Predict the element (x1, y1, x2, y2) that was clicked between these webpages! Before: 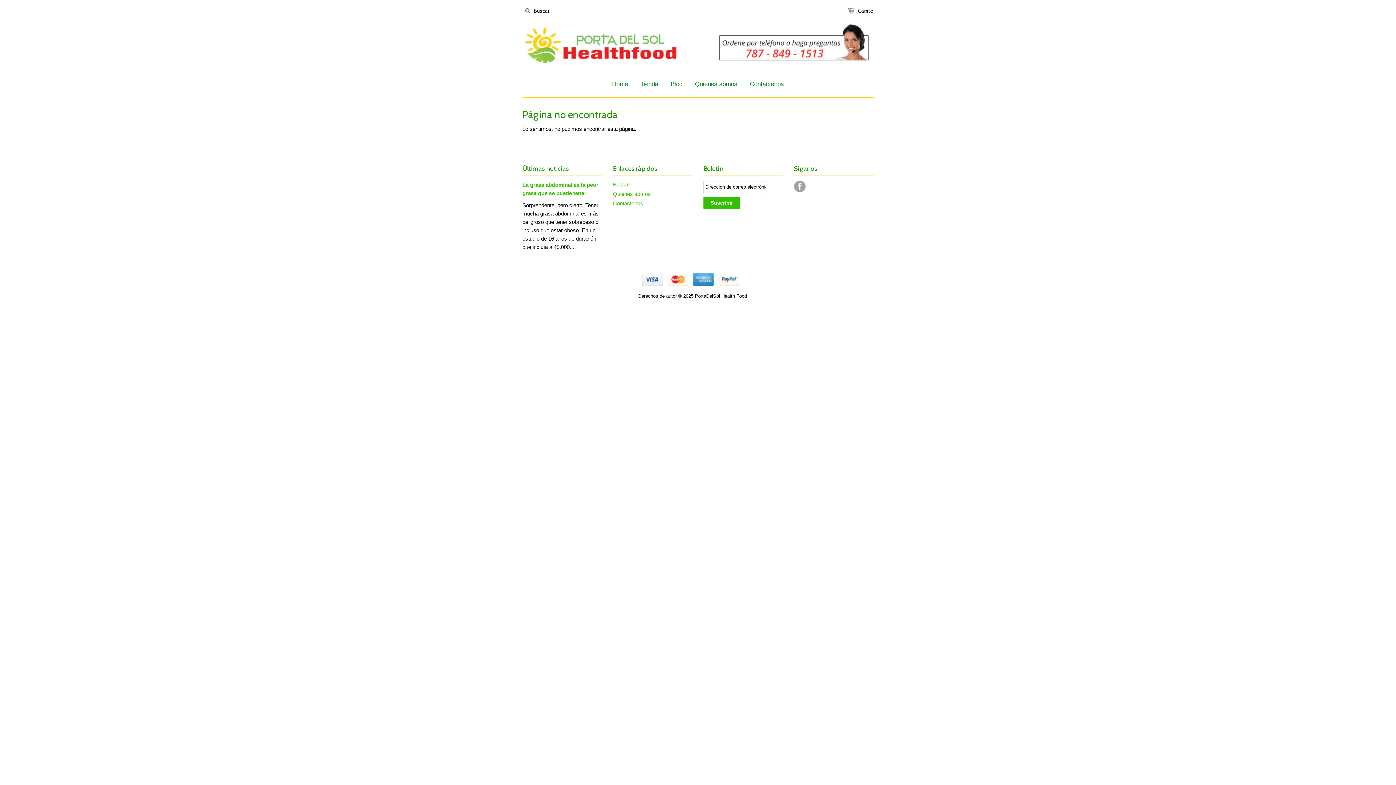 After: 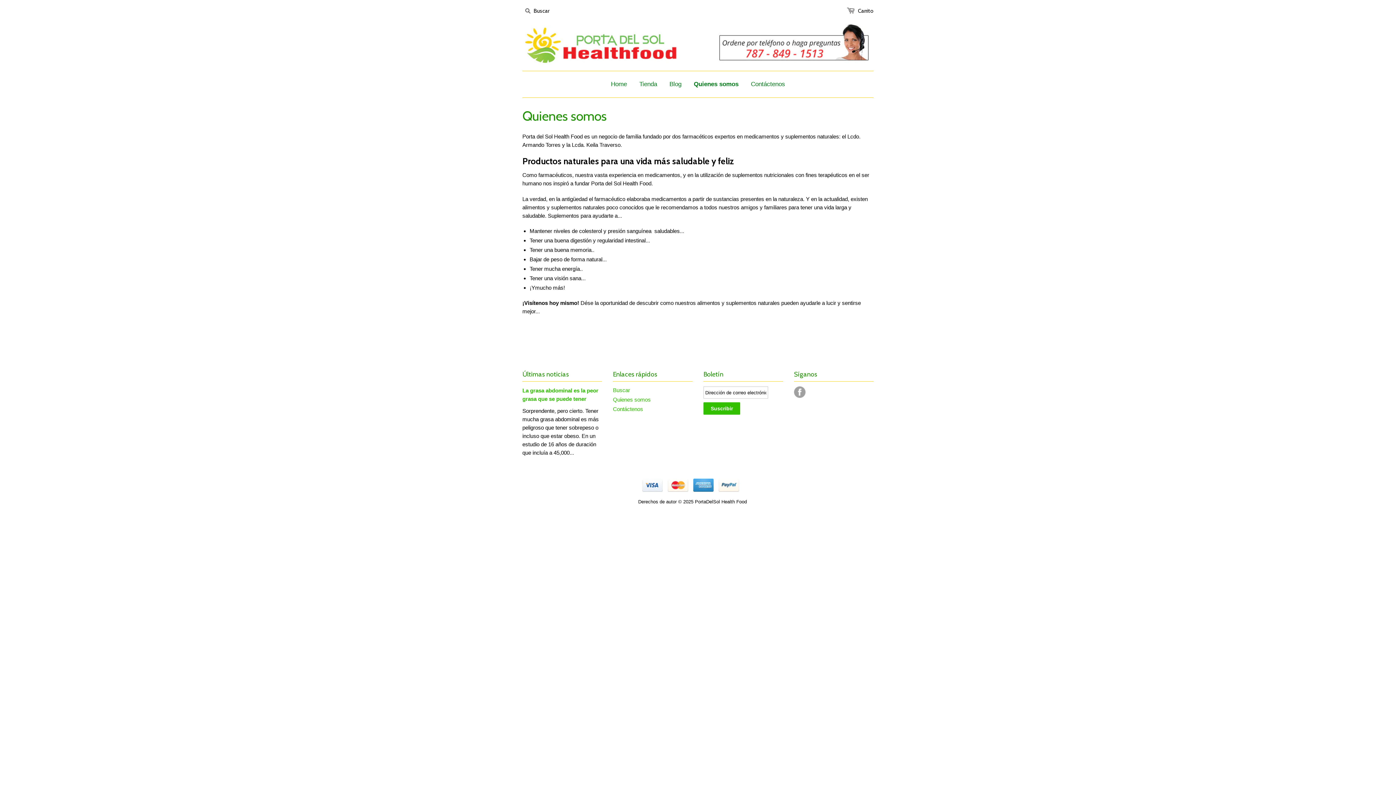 Action: bbox: (613, 190, 650, 197) label: Quienes somos